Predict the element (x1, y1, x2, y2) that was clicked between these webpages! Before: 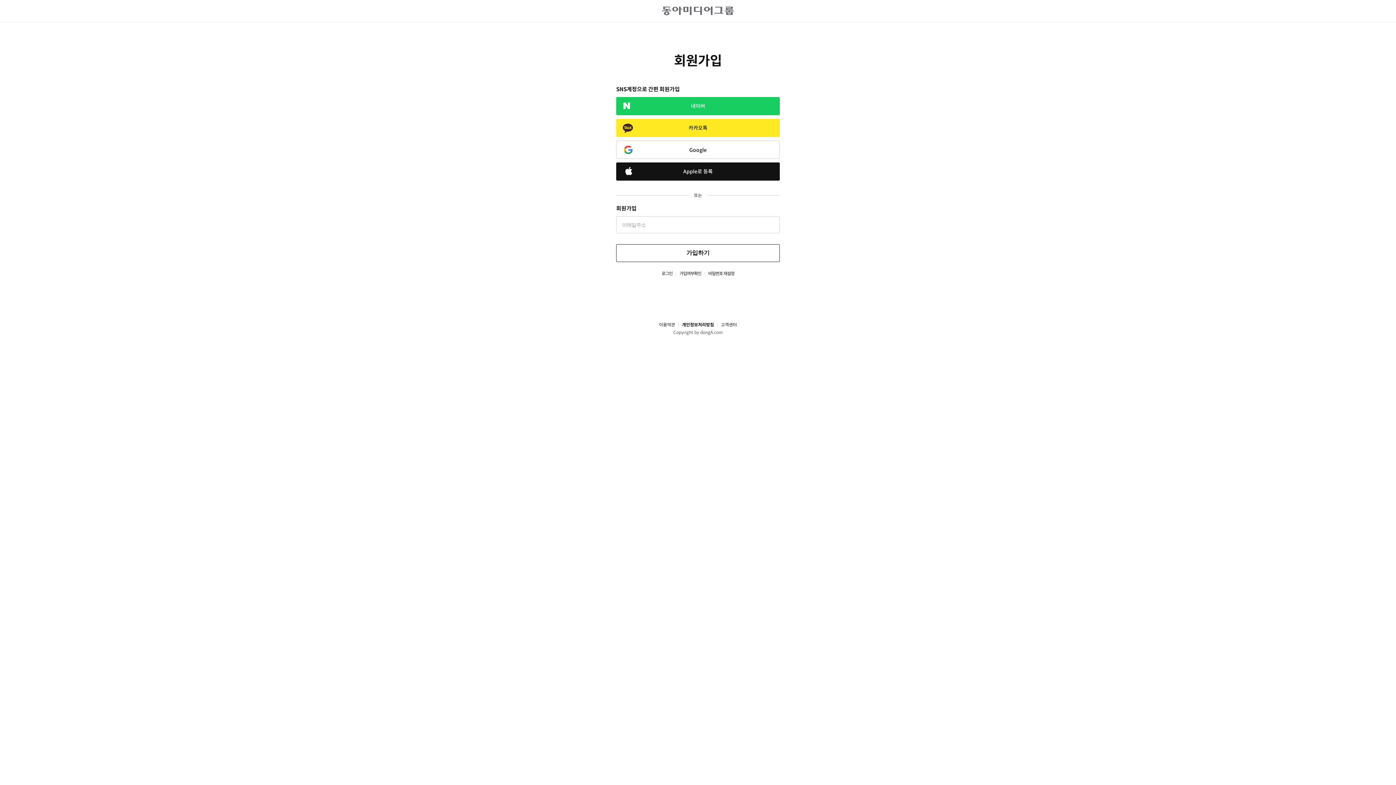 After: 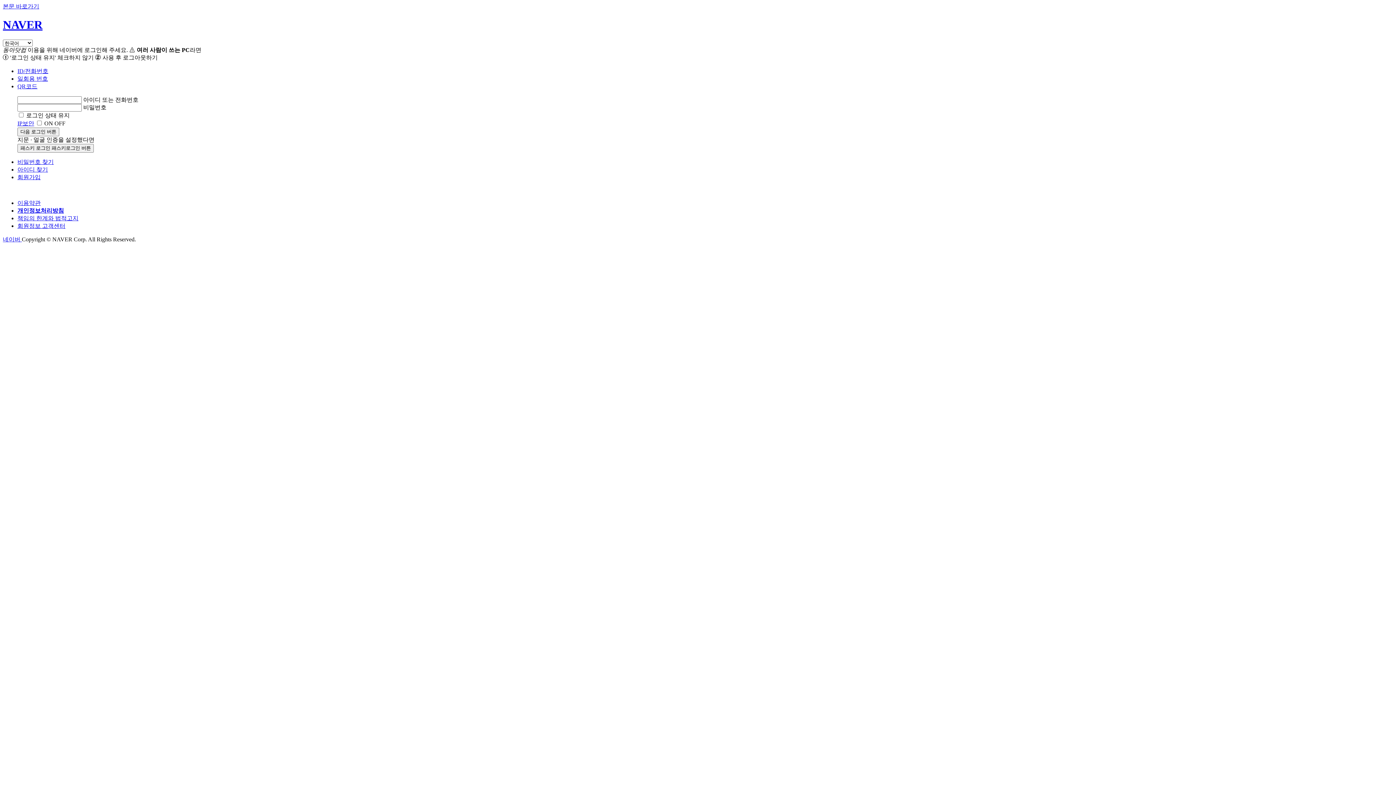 Action: label: 네이버 bbox: (616, 97, 780, 115)